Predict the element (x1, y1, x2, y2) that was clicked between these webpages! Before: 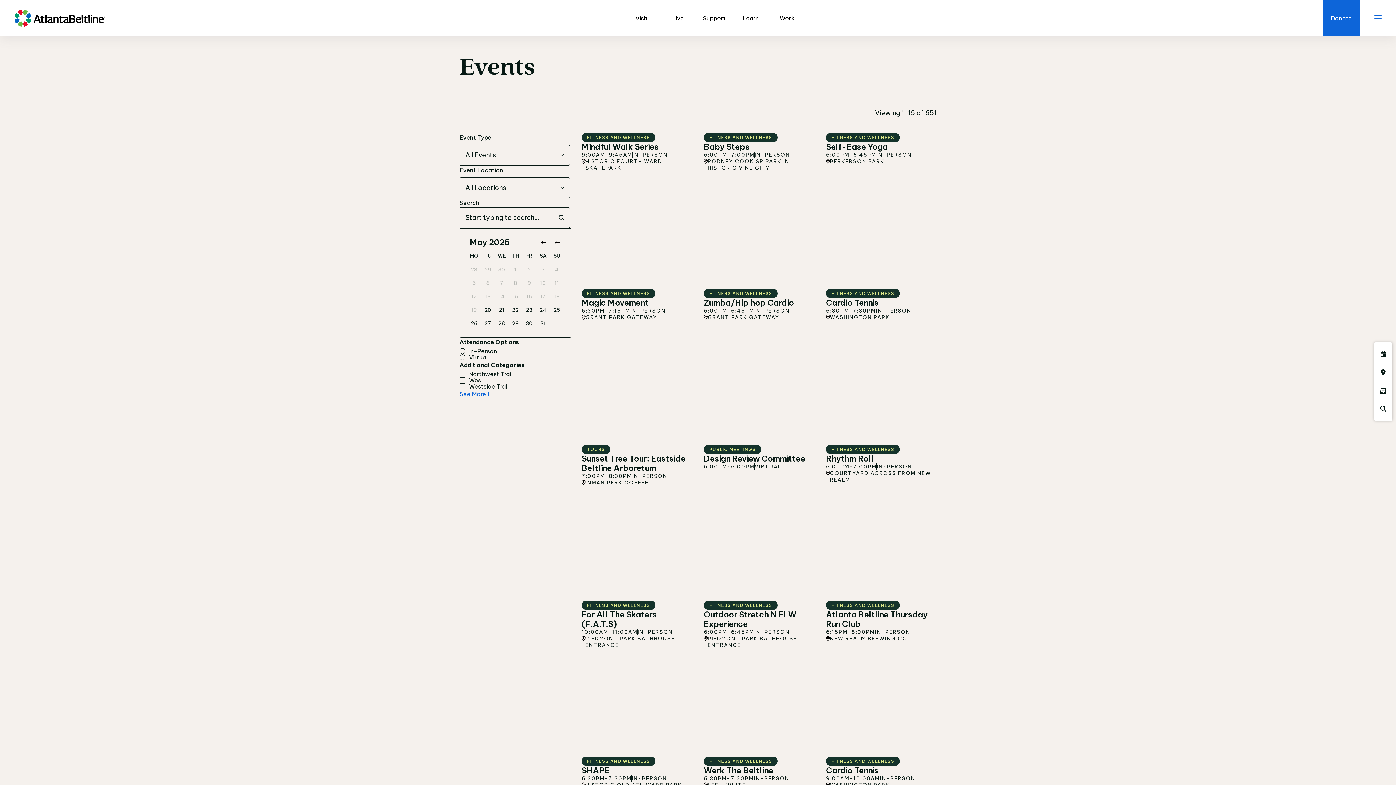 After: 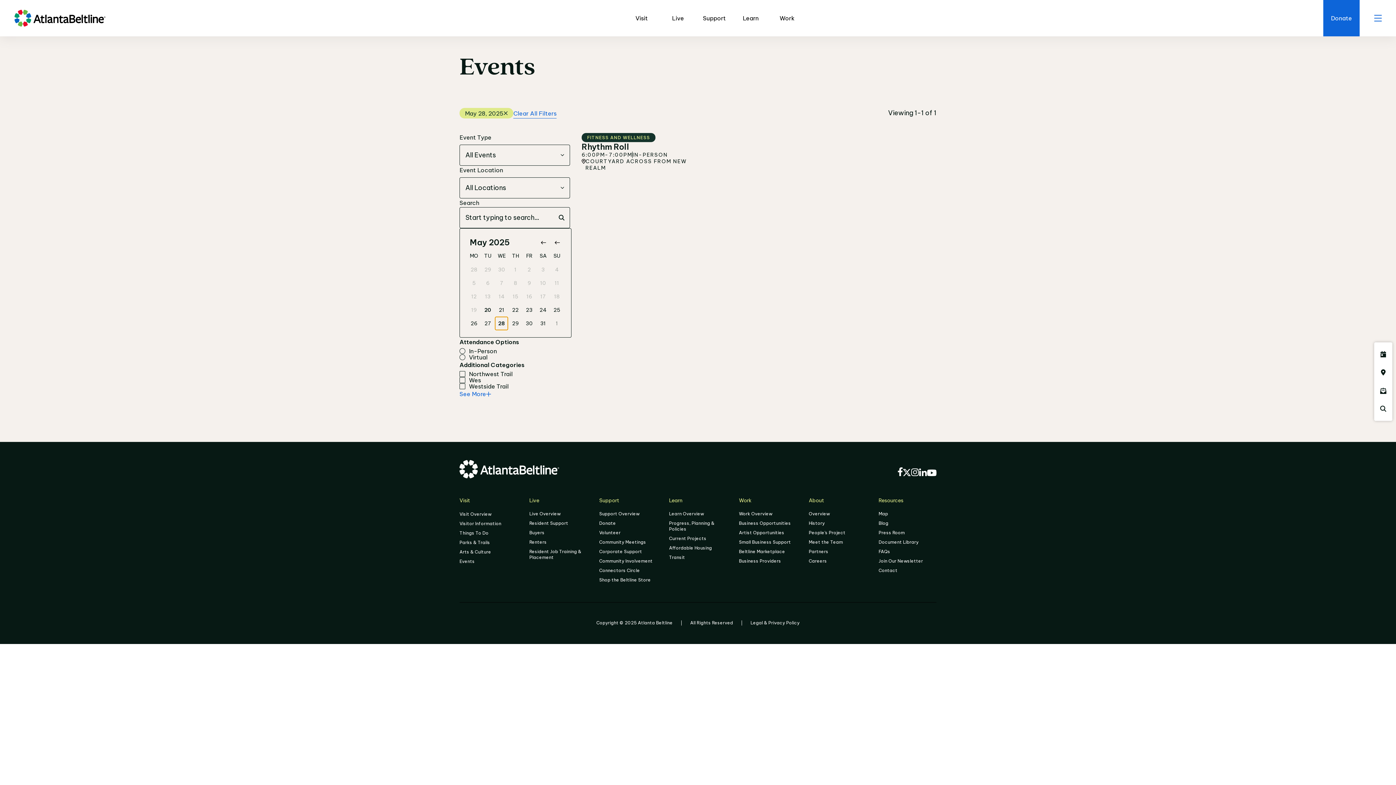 Action: bbox: (494, 316, 508, 330) label: 28